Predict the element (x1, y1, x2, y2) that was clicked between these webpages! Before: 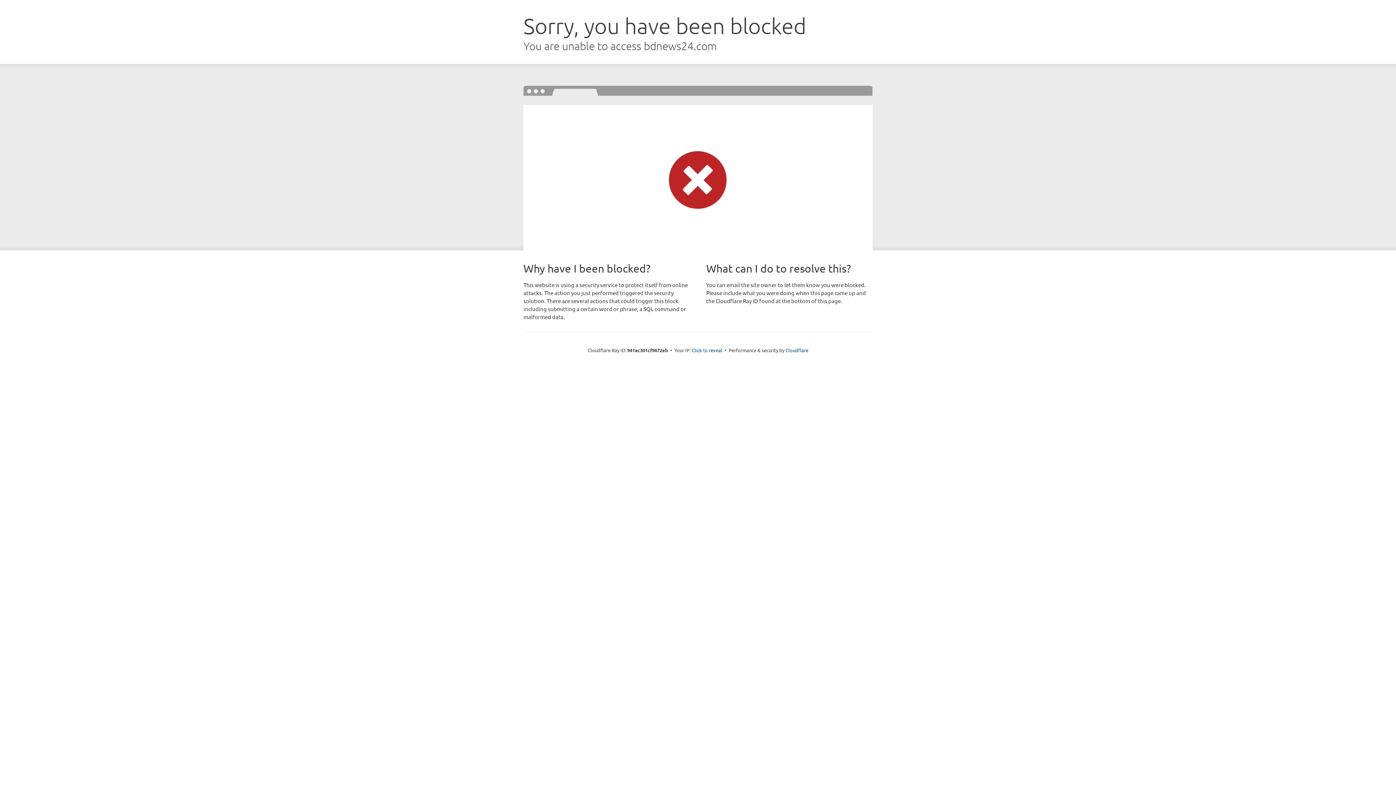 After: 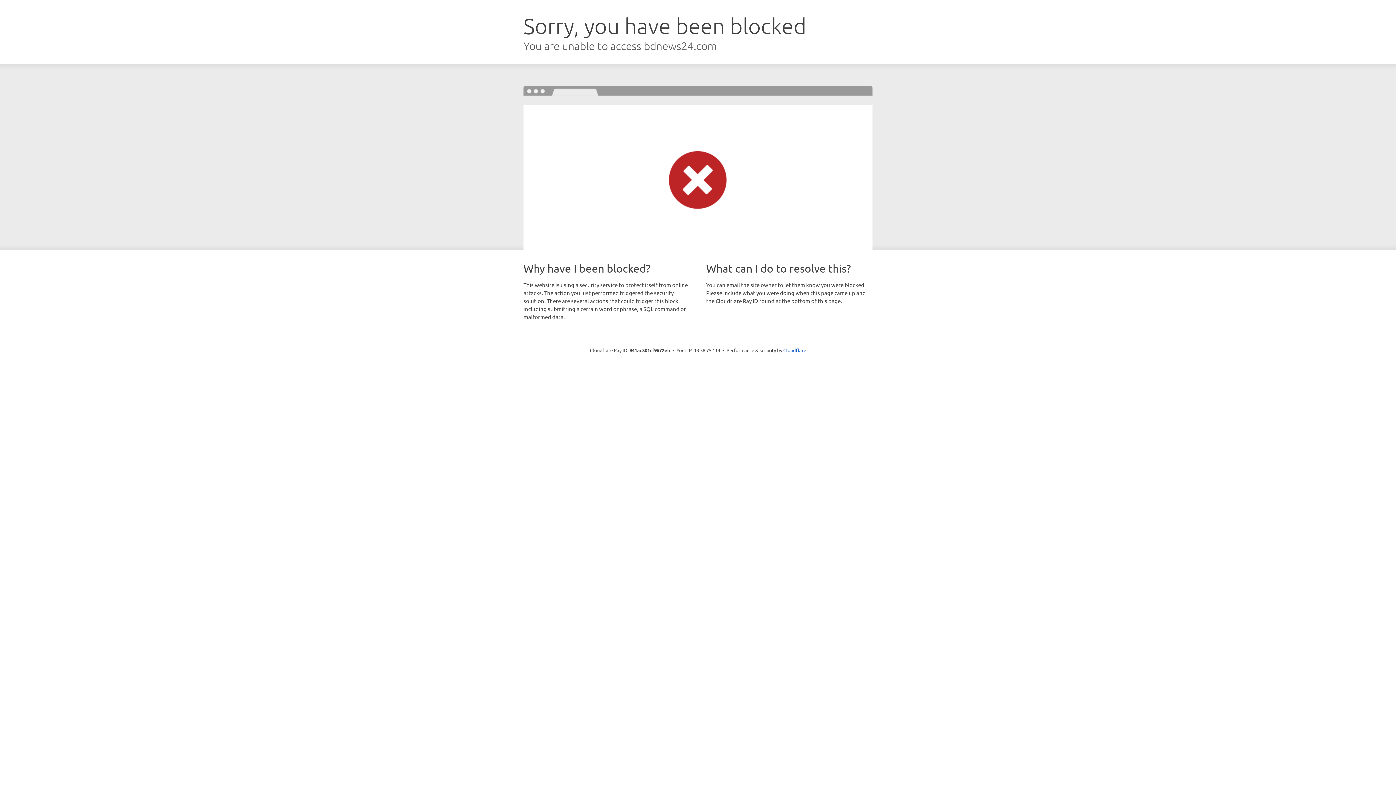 Action: label: Click to reveal bbox: (692, 346, 722, 353)